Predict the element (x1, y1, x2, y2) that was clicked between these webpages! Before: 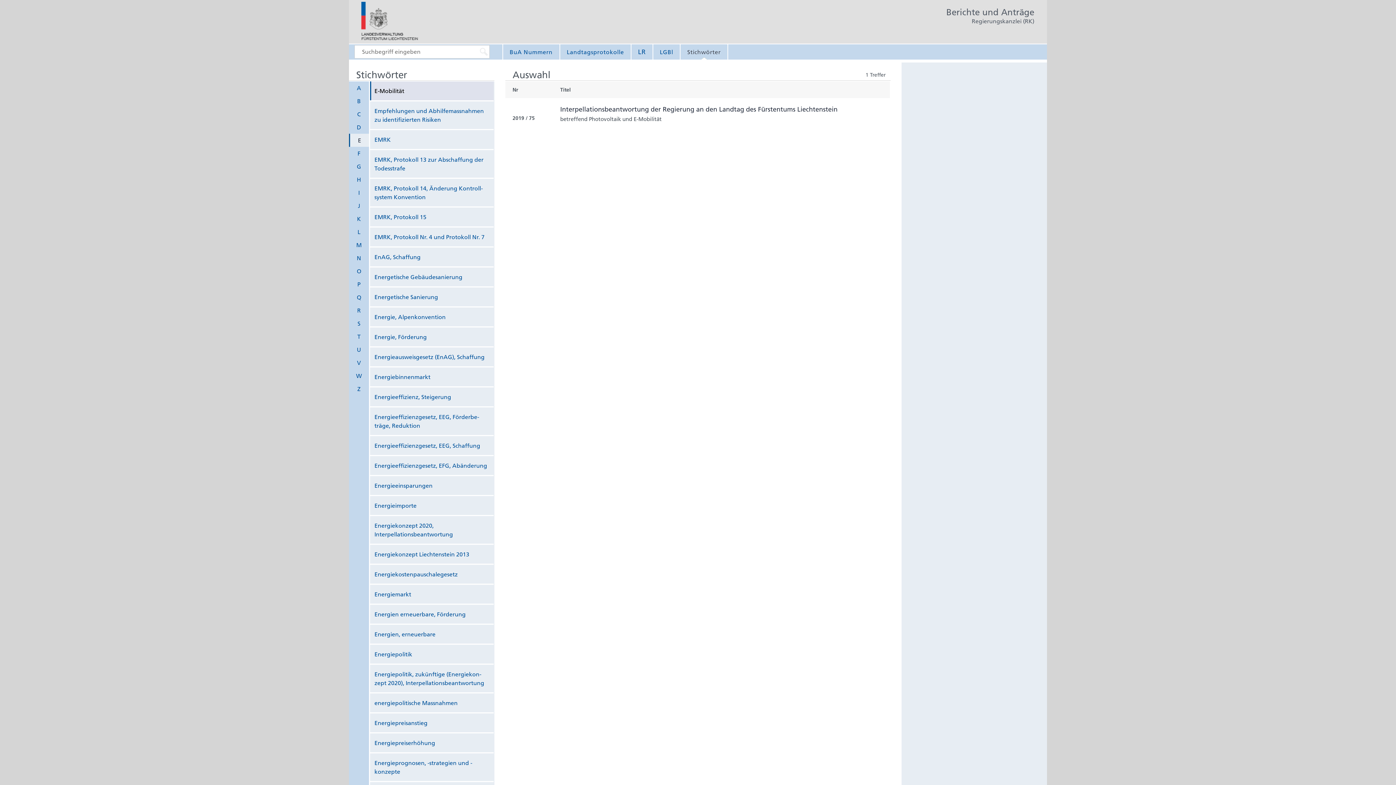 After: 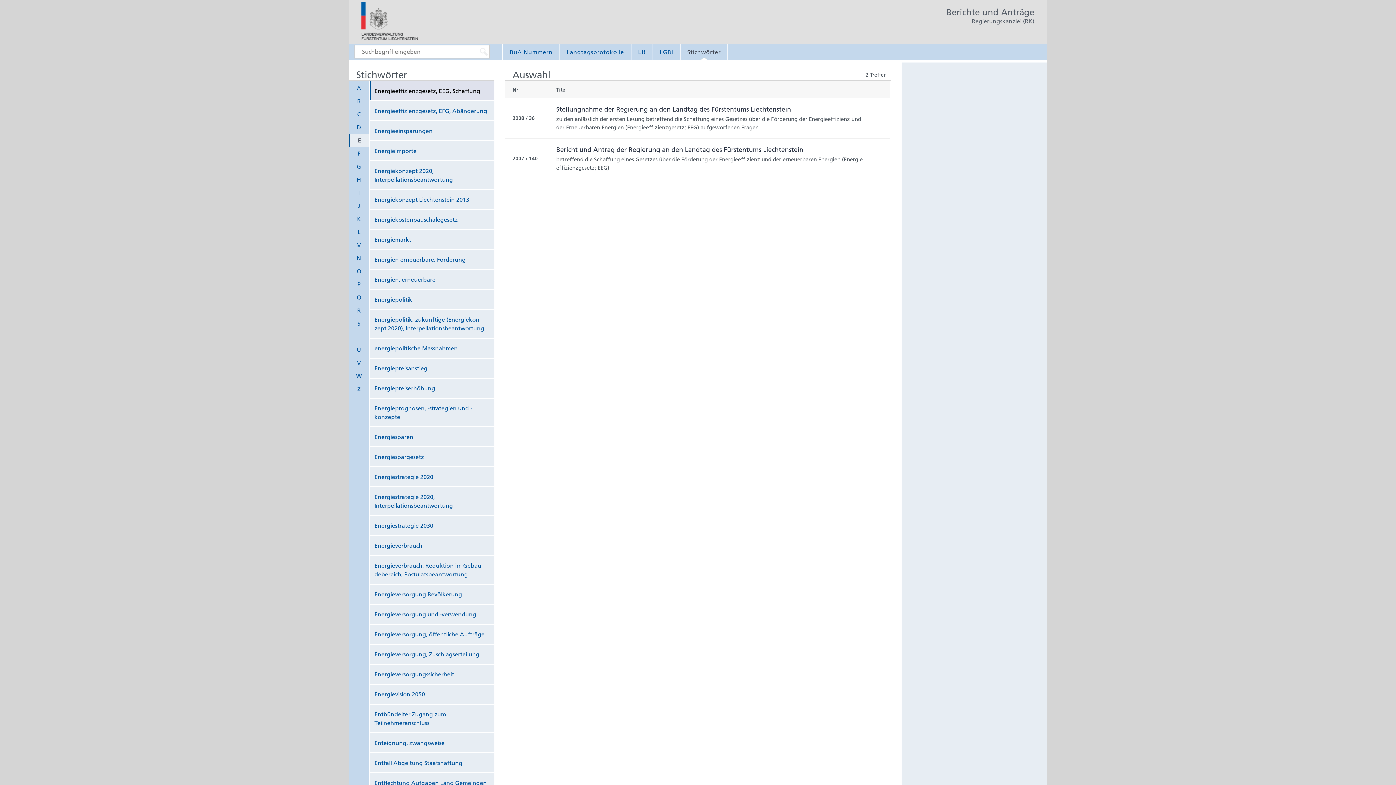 Action: bbox: (374, 442, 480, 449) label: Ener­gie­ef­fi­zi­enz­ge­setz, EEG, Schaffung